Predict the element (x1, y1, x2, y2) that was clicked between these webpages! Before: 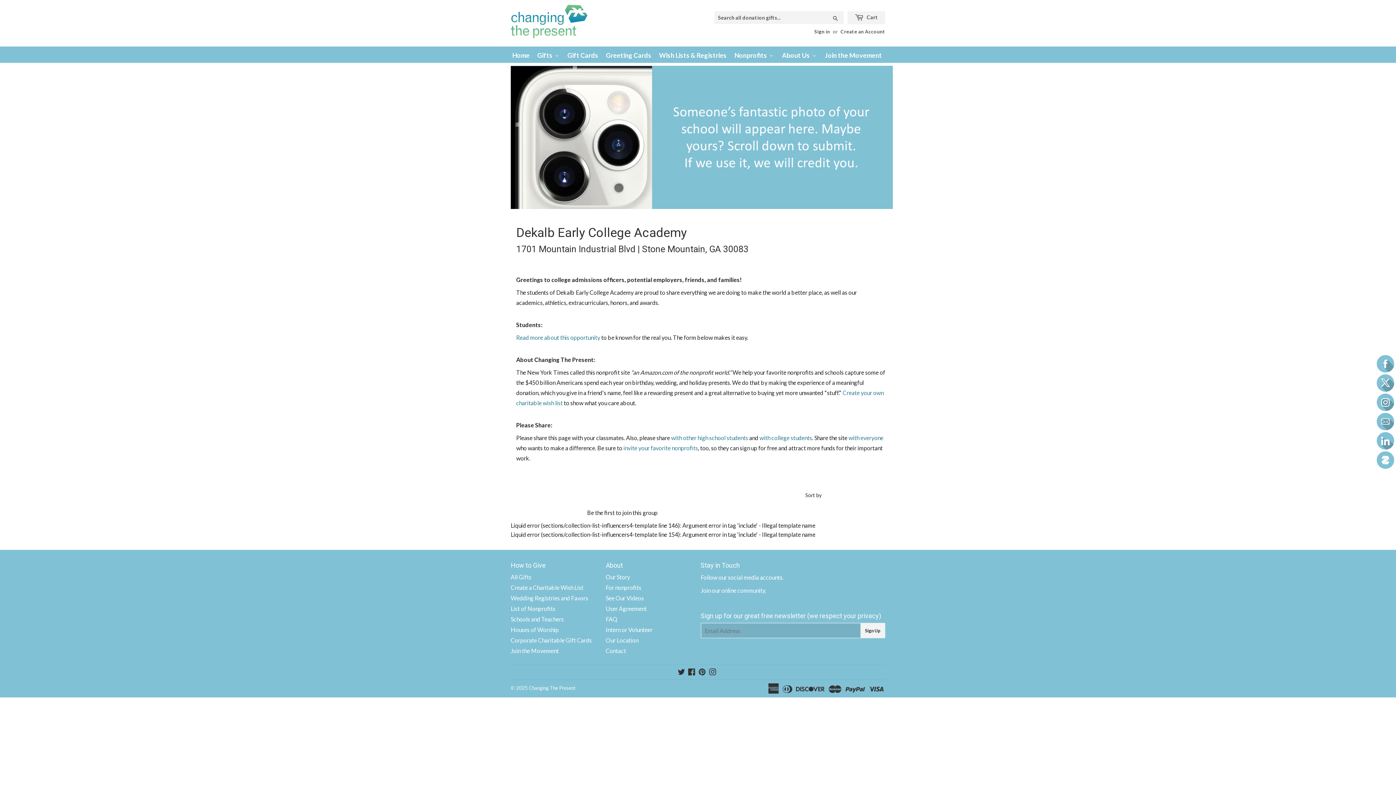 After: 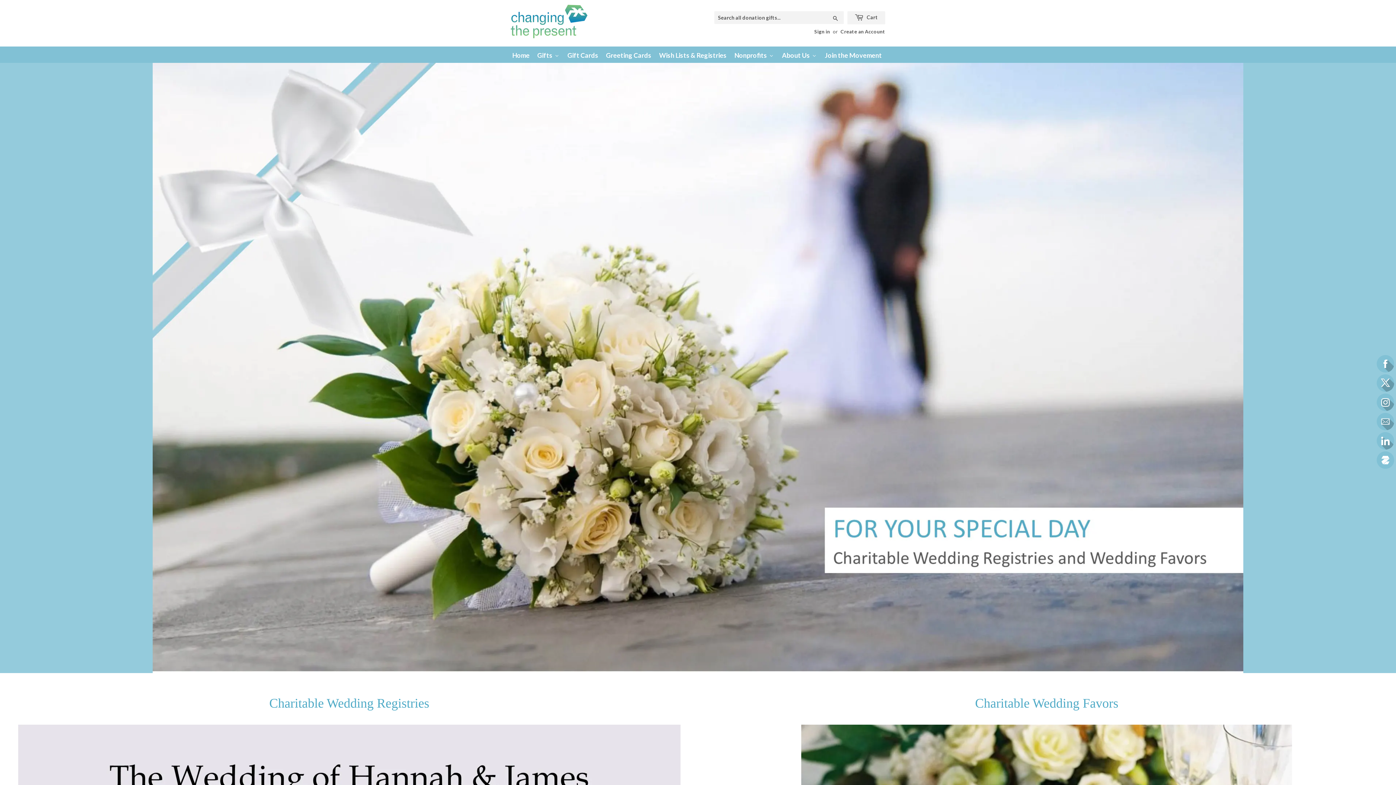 Action: bbox: (510, 594, 588, 601) label: Wedding Registries and Favors